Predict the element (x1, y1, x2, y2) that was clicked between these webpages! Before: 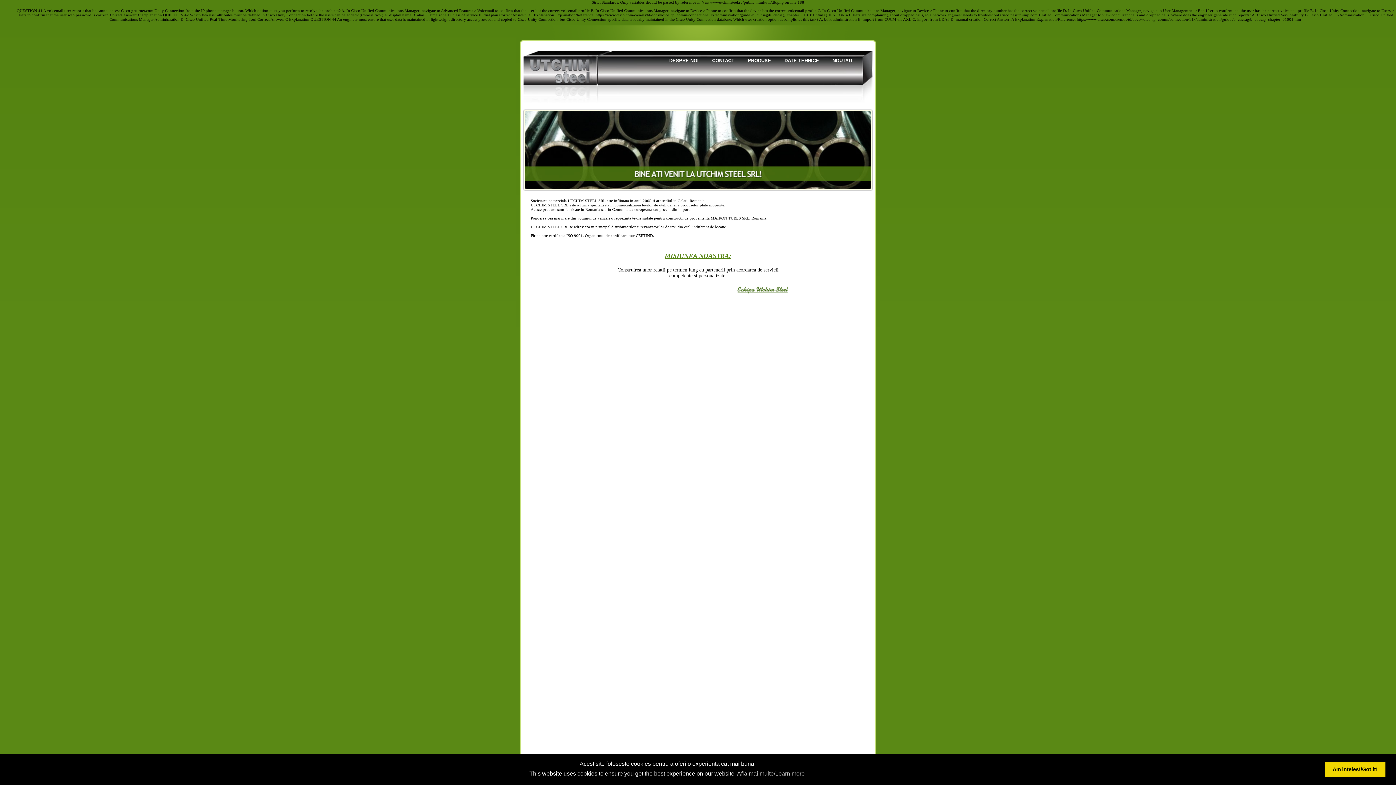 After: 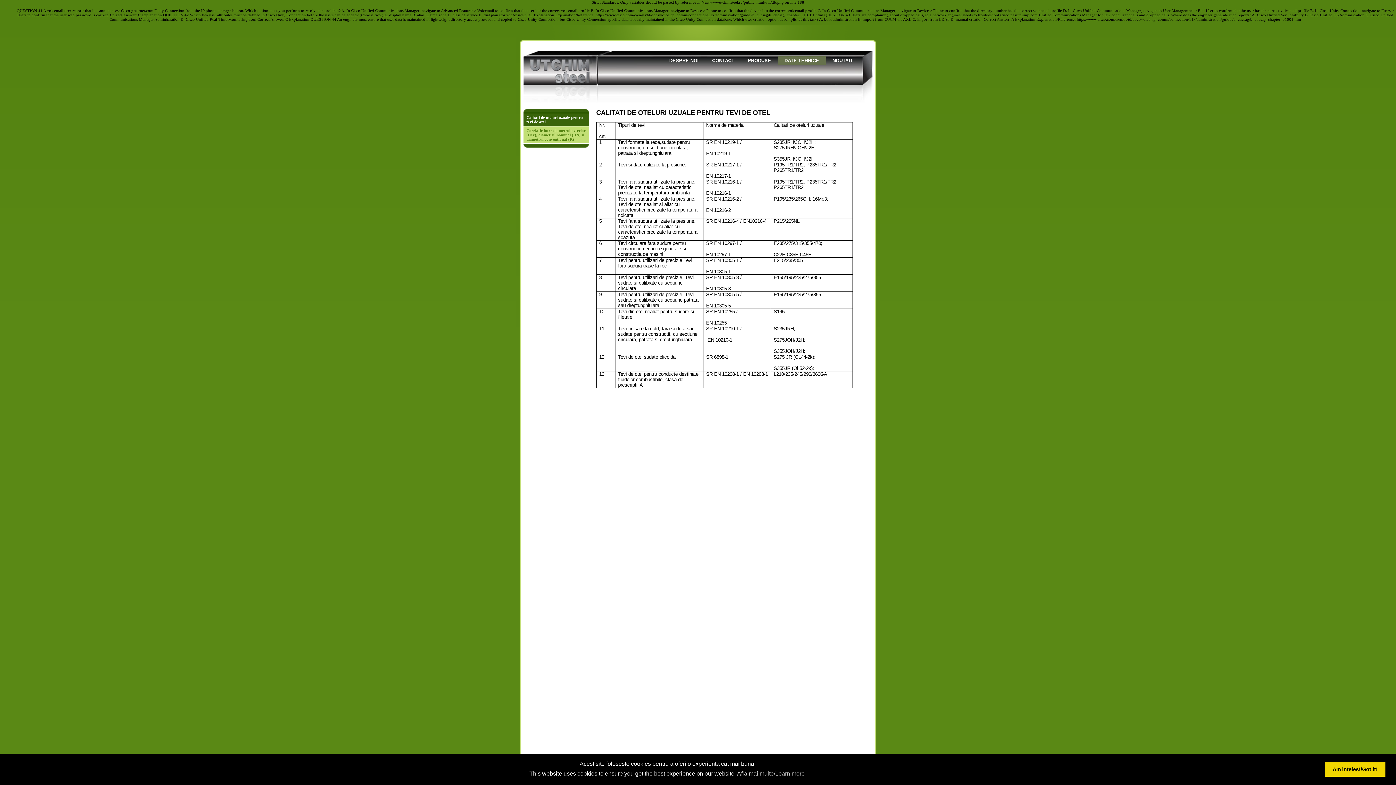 Action: bbox: (778, 56, 825, 65) label: DATE TEHNICE